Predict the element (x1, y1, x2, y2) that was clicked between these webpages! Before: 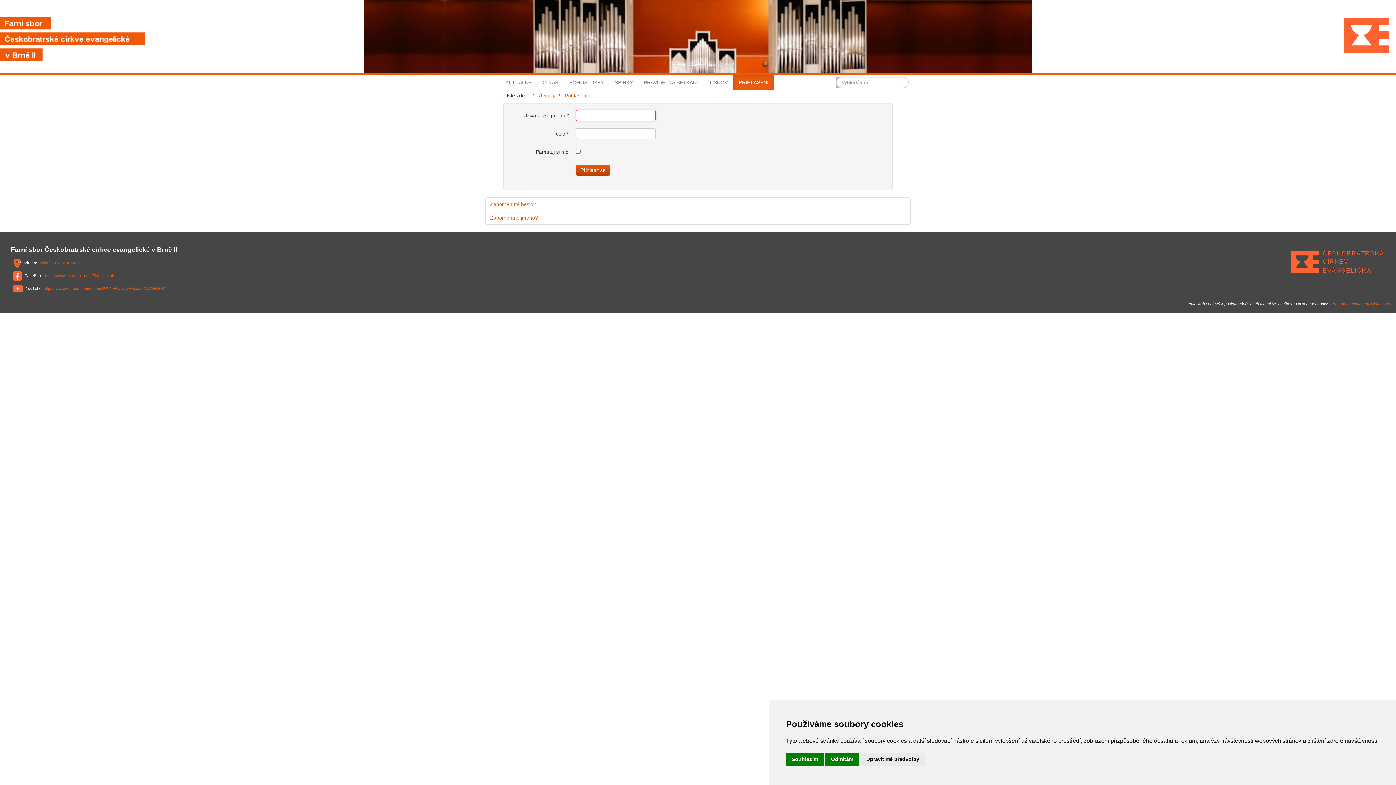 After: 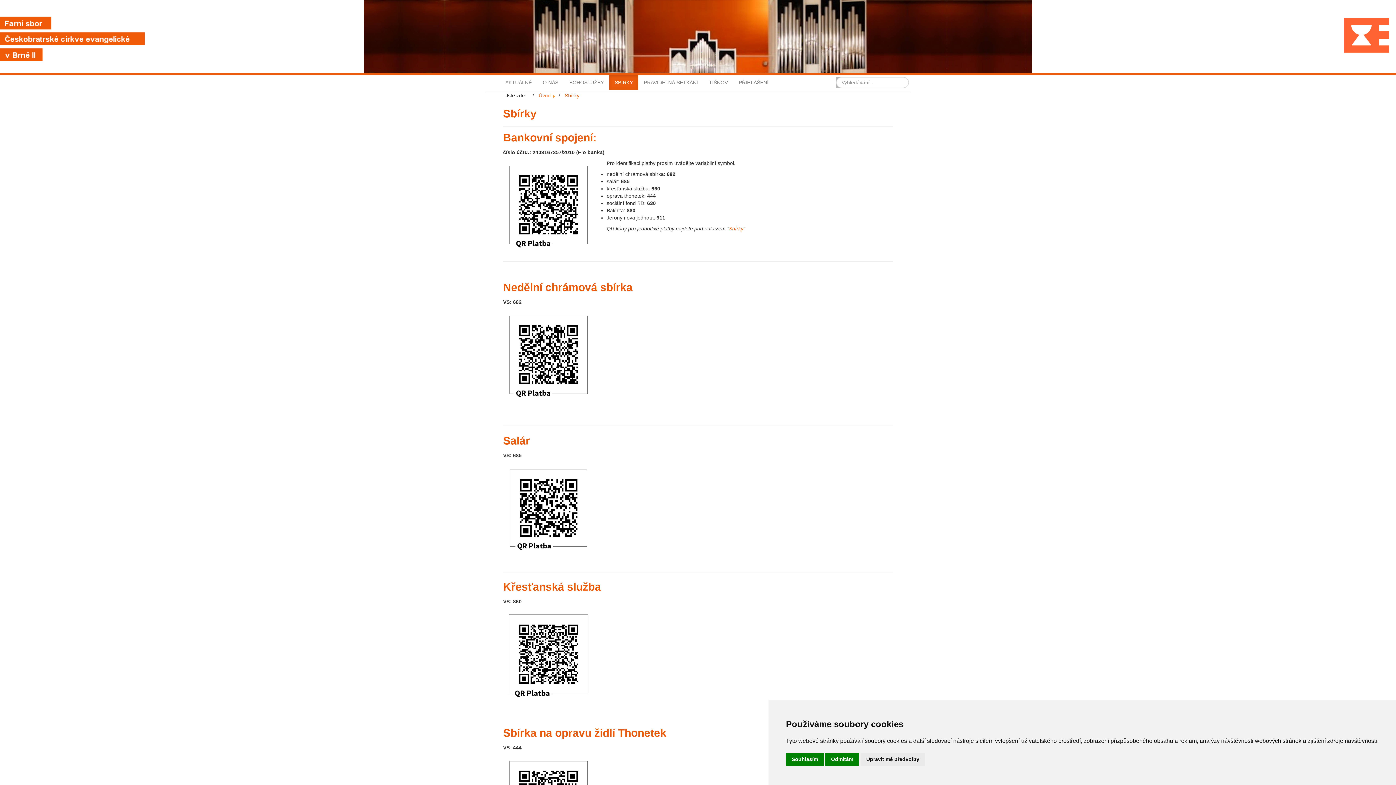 Action: bbox: (609, 75, 638, 89) label: SBÍRKY